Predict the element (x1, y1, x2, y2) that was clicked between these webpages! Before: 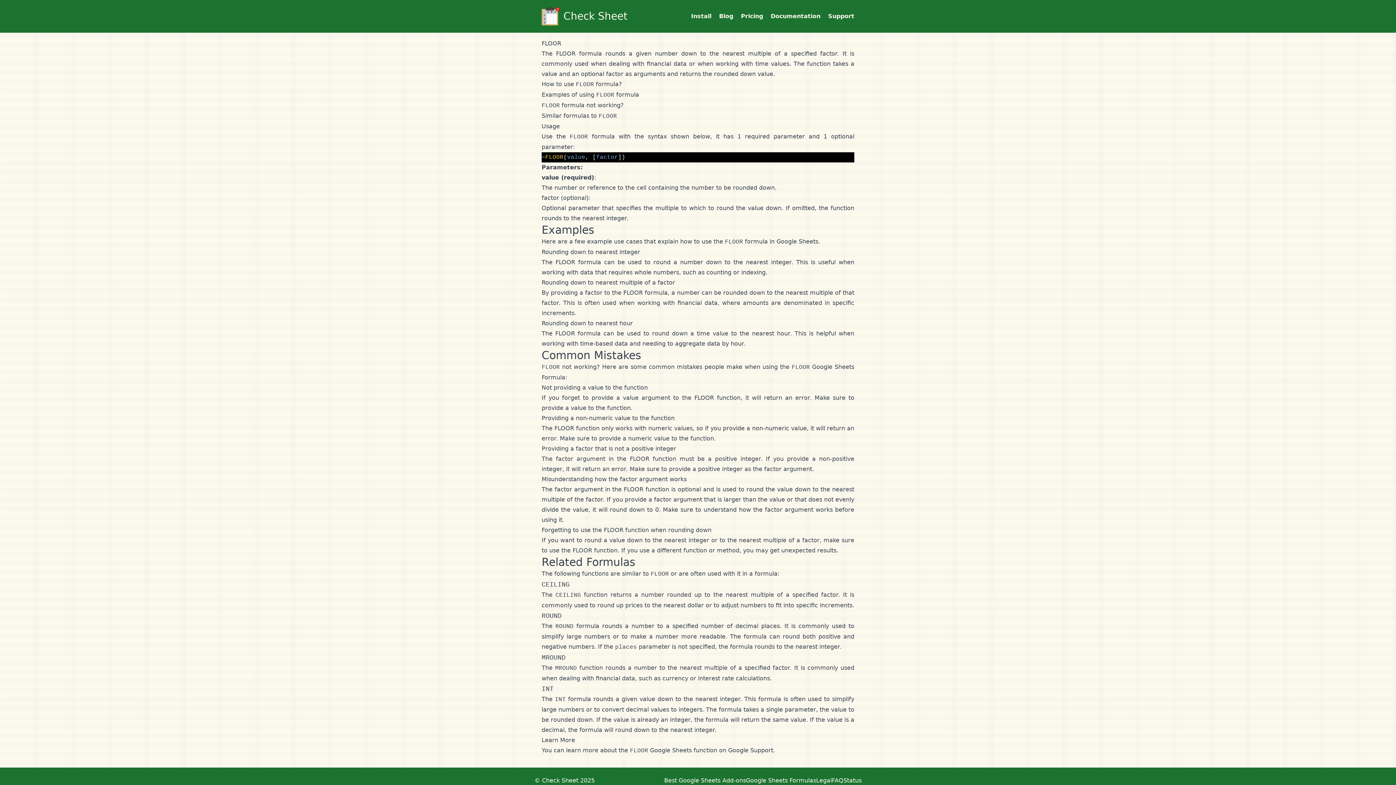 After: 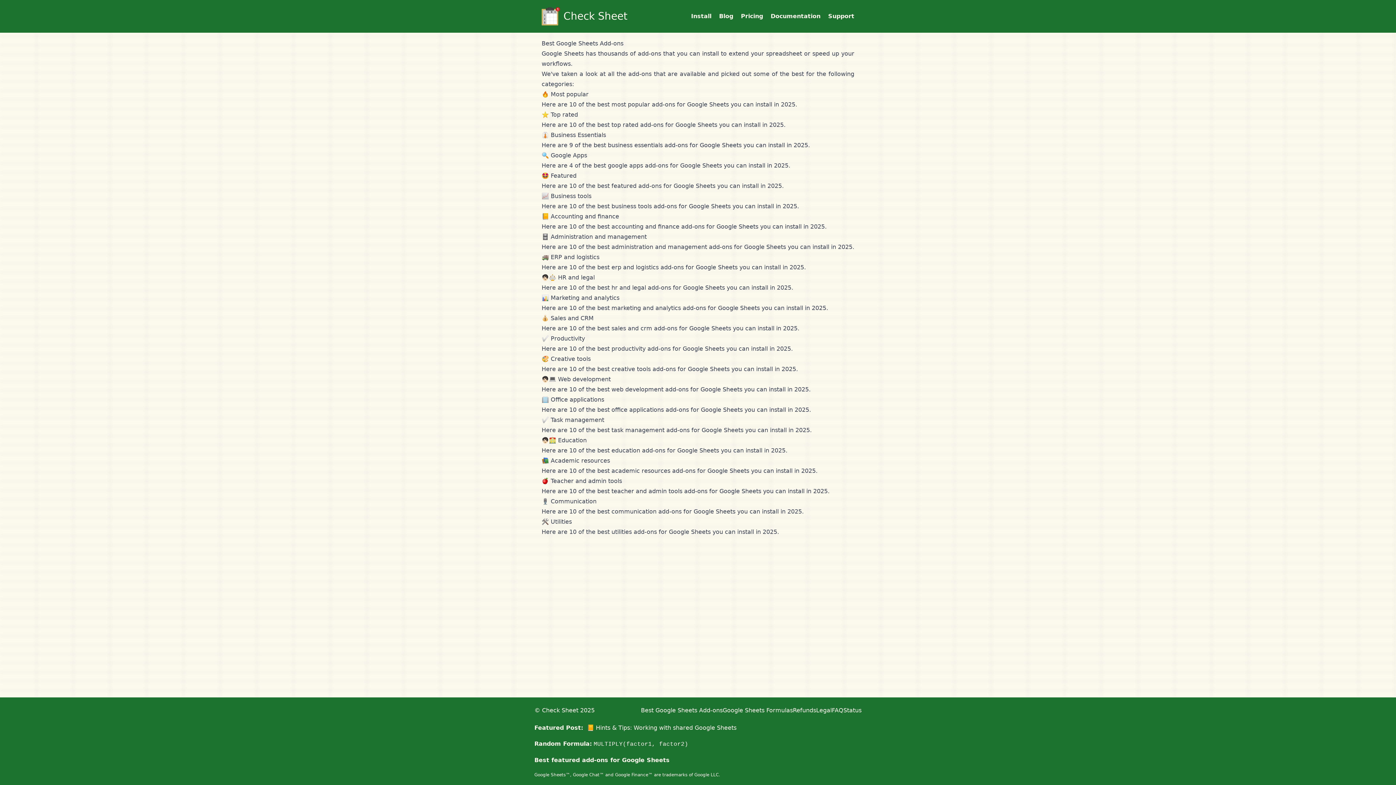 Action: bbox: (664, 776, 746, 785) label: Best Google Sheets Add-ons